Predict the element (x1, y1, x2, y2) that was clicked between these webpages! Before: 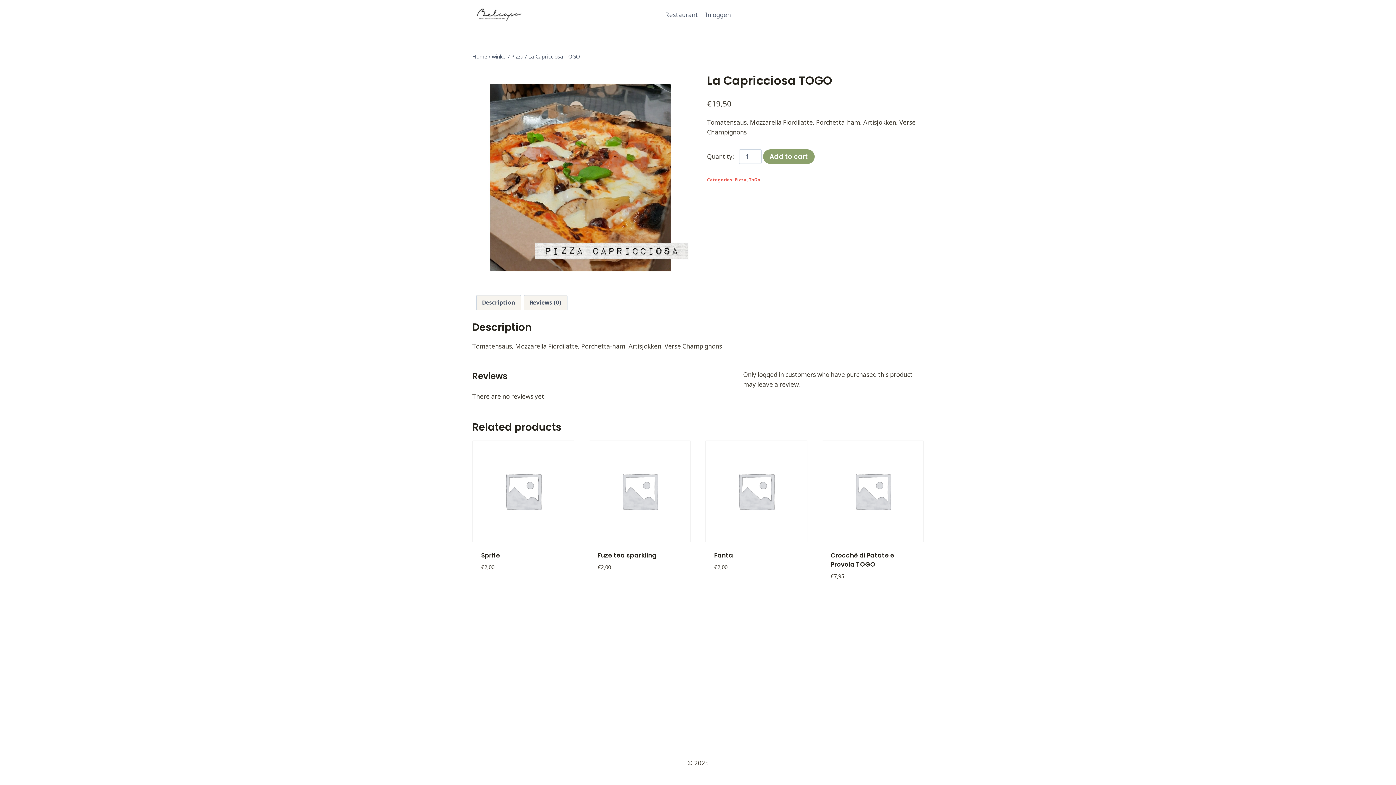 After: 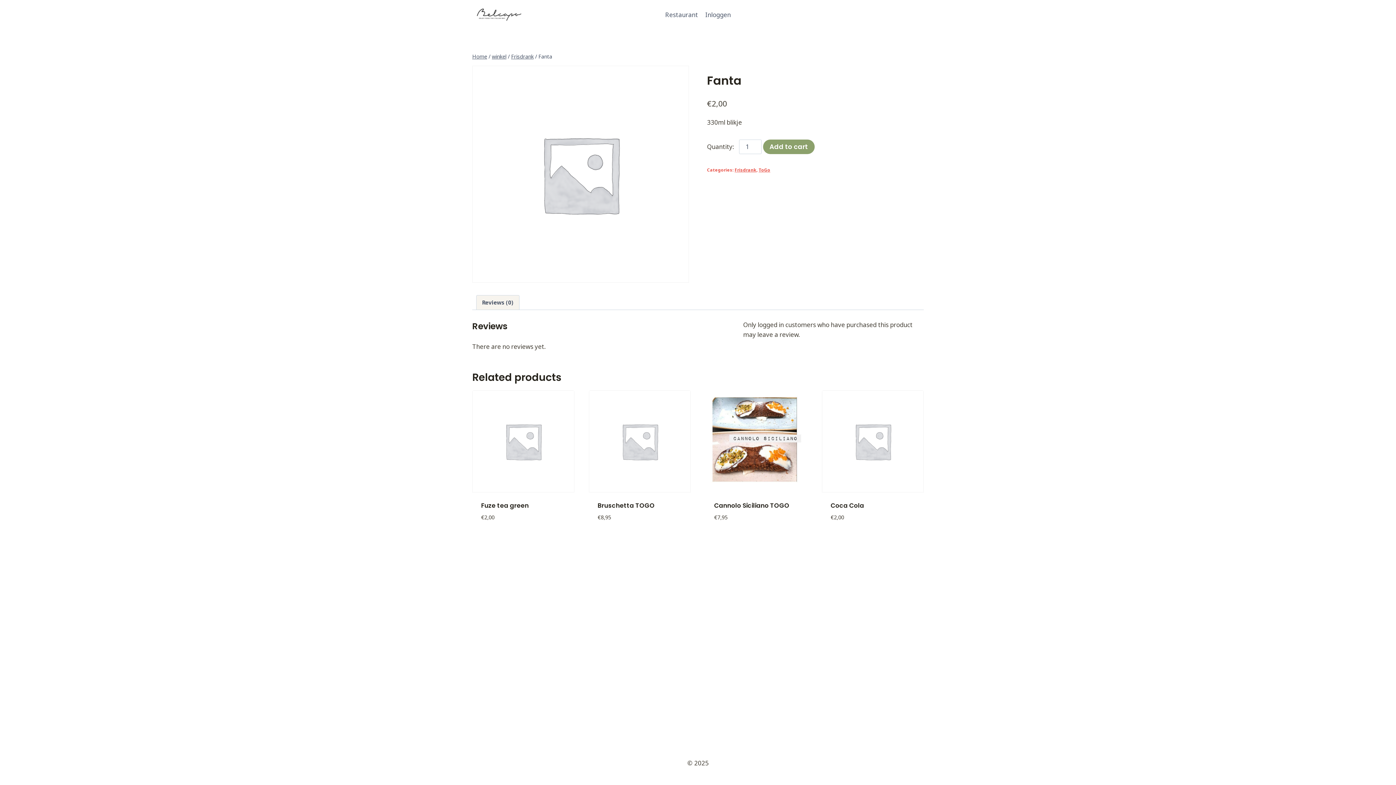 Action: bbox: (705, 440, 807, 542)